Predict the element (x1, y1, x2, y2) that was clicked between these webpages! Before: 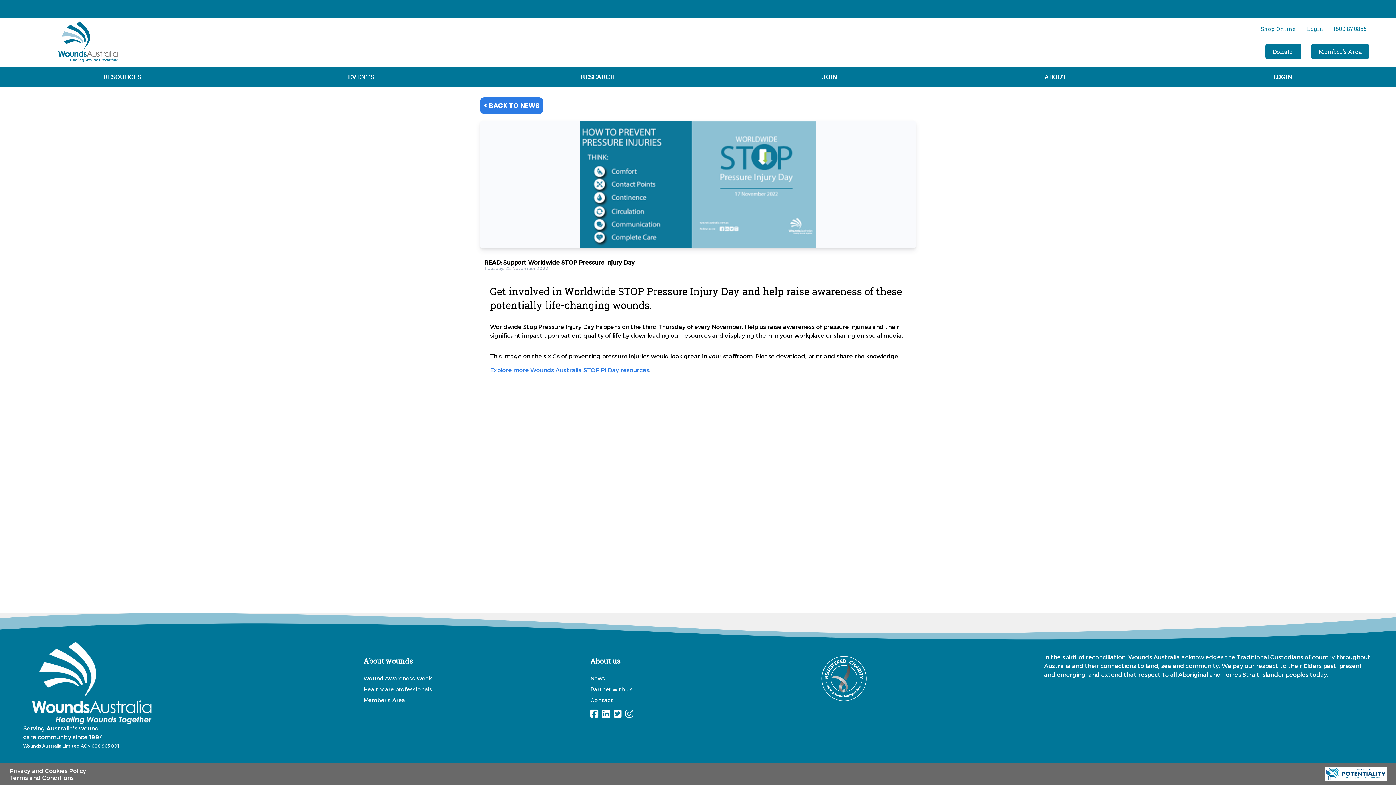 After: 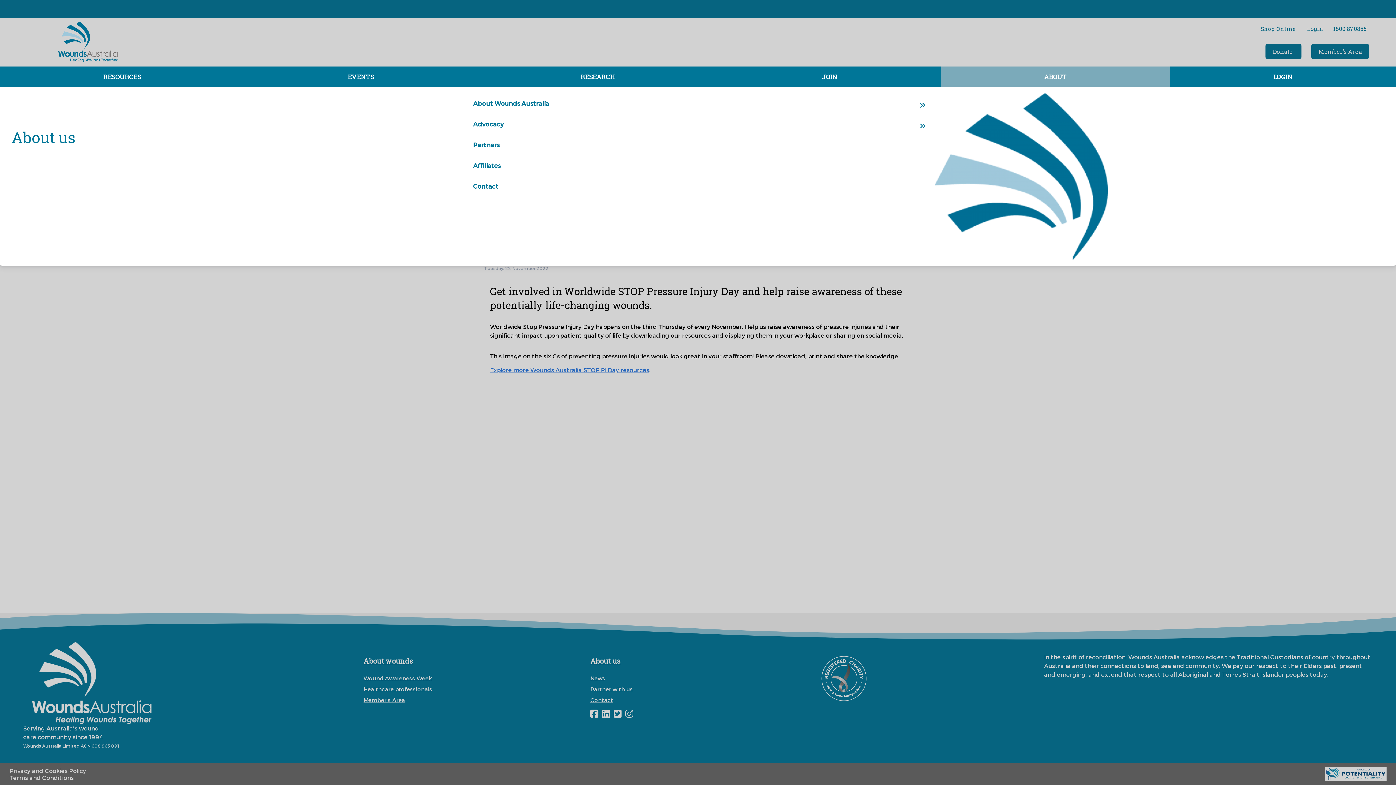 Action: label: ABOUT bbox: (941, 66, 1170, 87)